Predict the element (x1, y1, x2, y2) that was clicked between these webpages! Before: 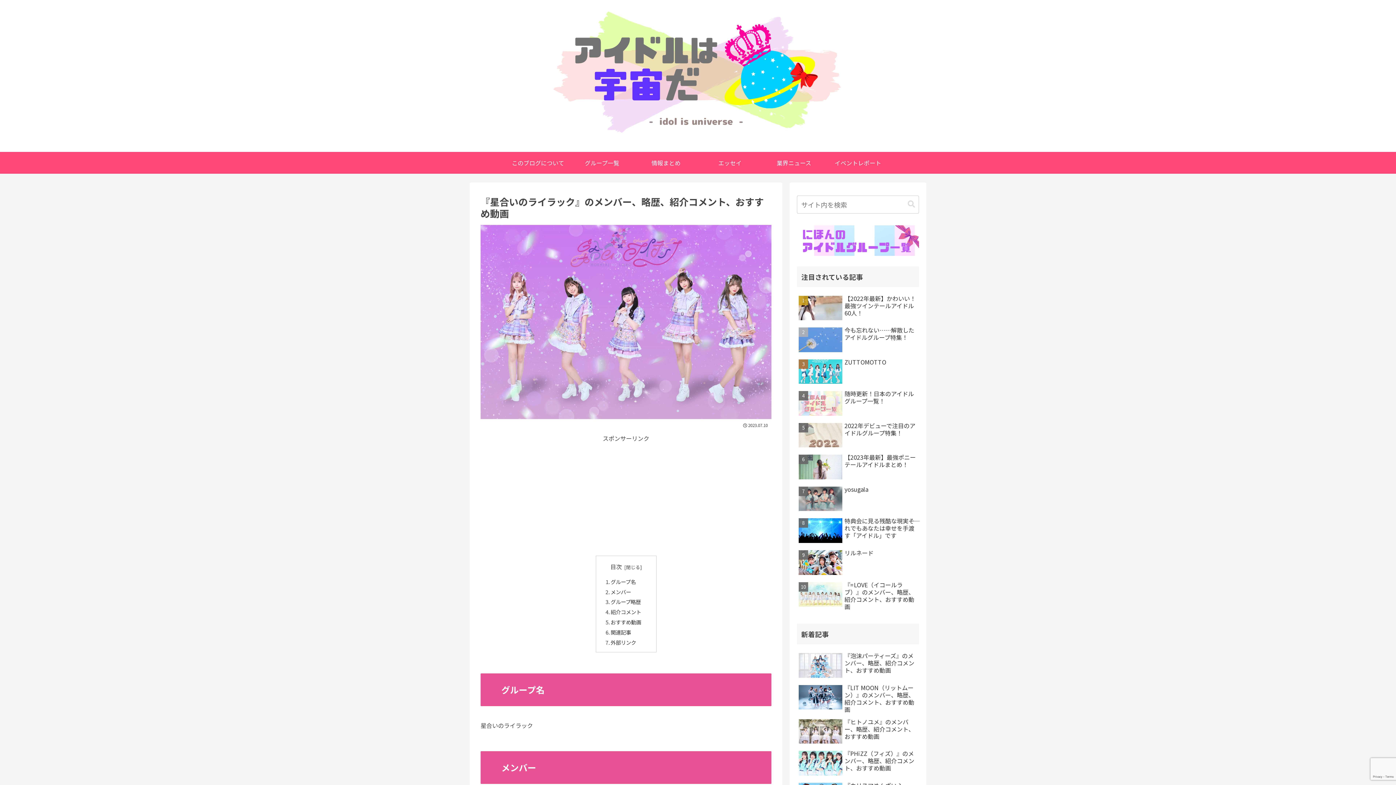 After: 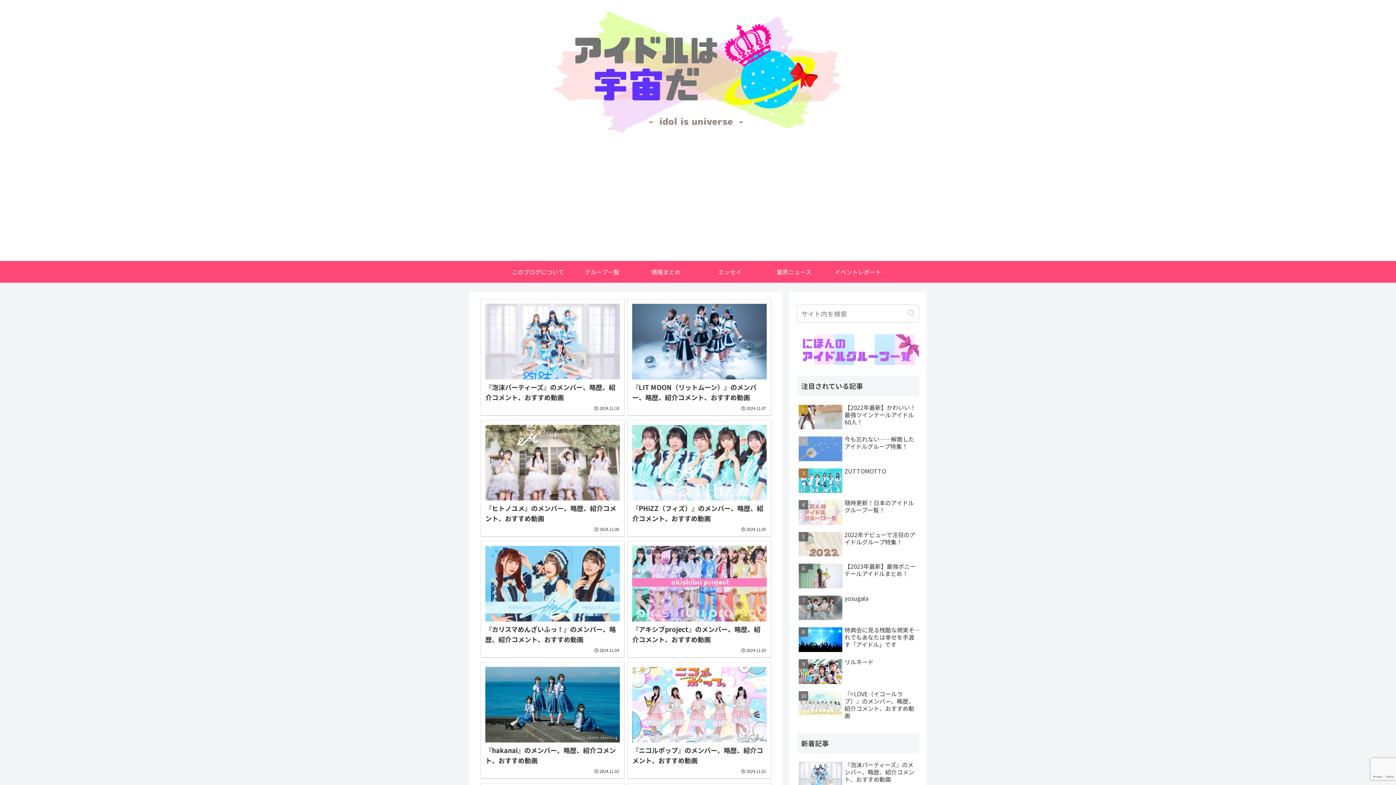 Action: bbox: (552, 3, 843, 148)